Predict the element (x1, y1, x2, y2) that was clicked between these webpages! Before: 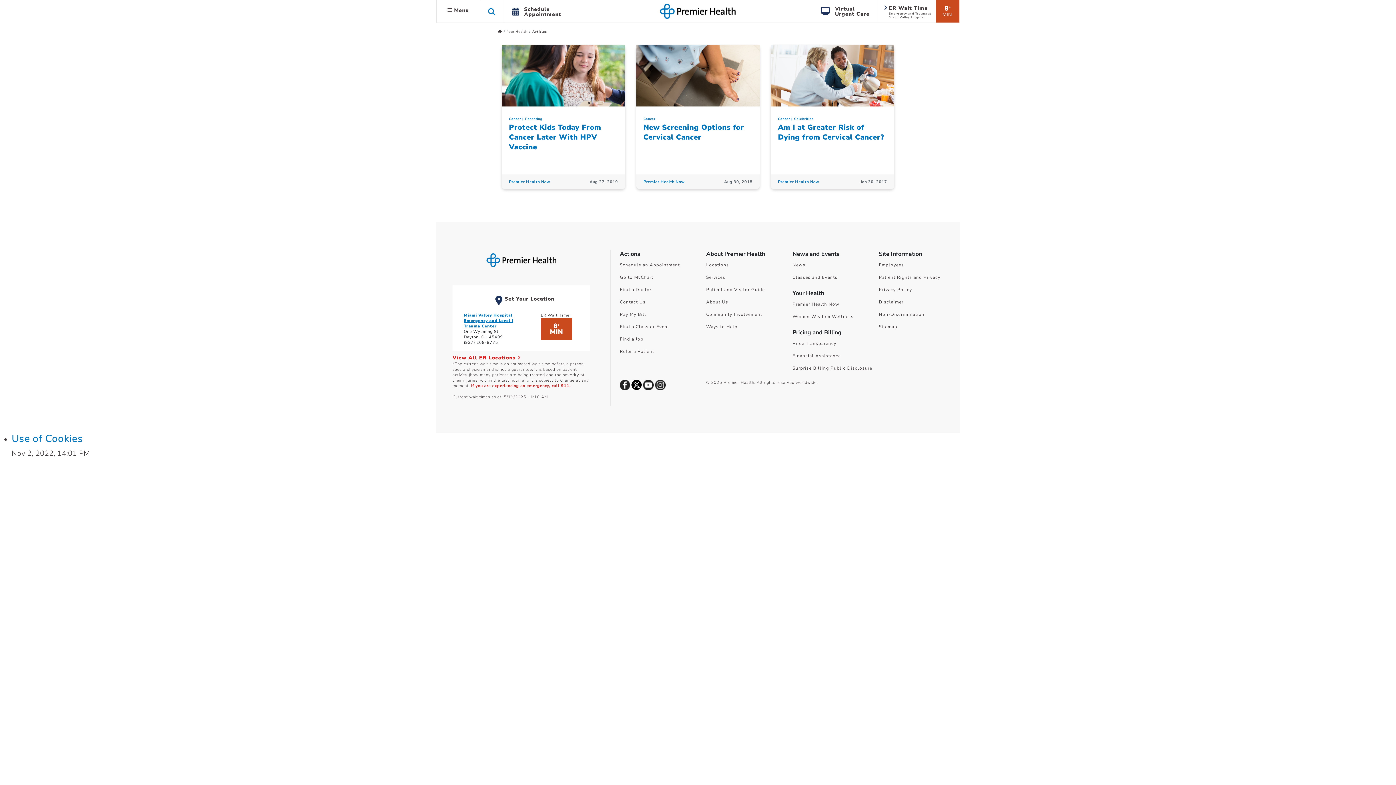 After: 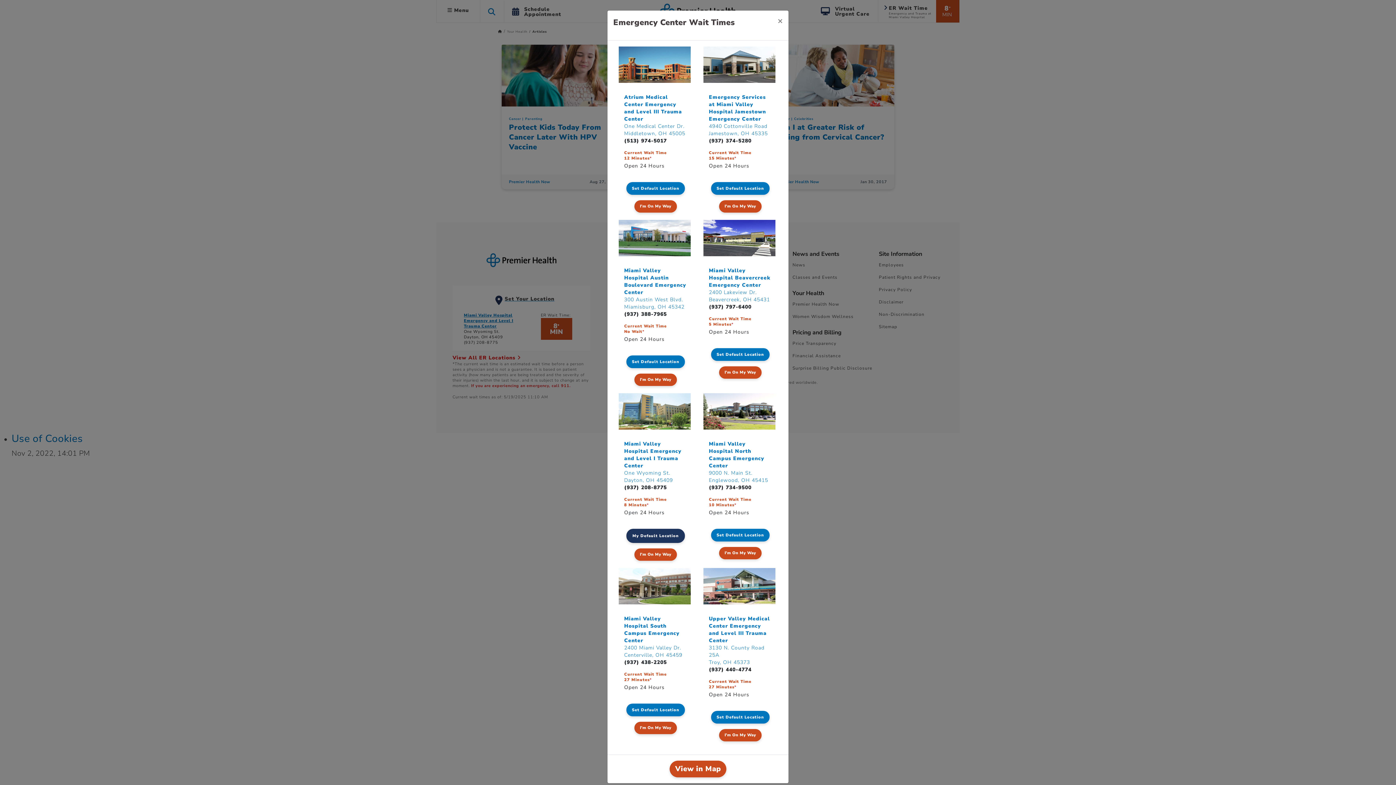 Action: bbox: (458, 290, 590, 312) label: Set Your Location